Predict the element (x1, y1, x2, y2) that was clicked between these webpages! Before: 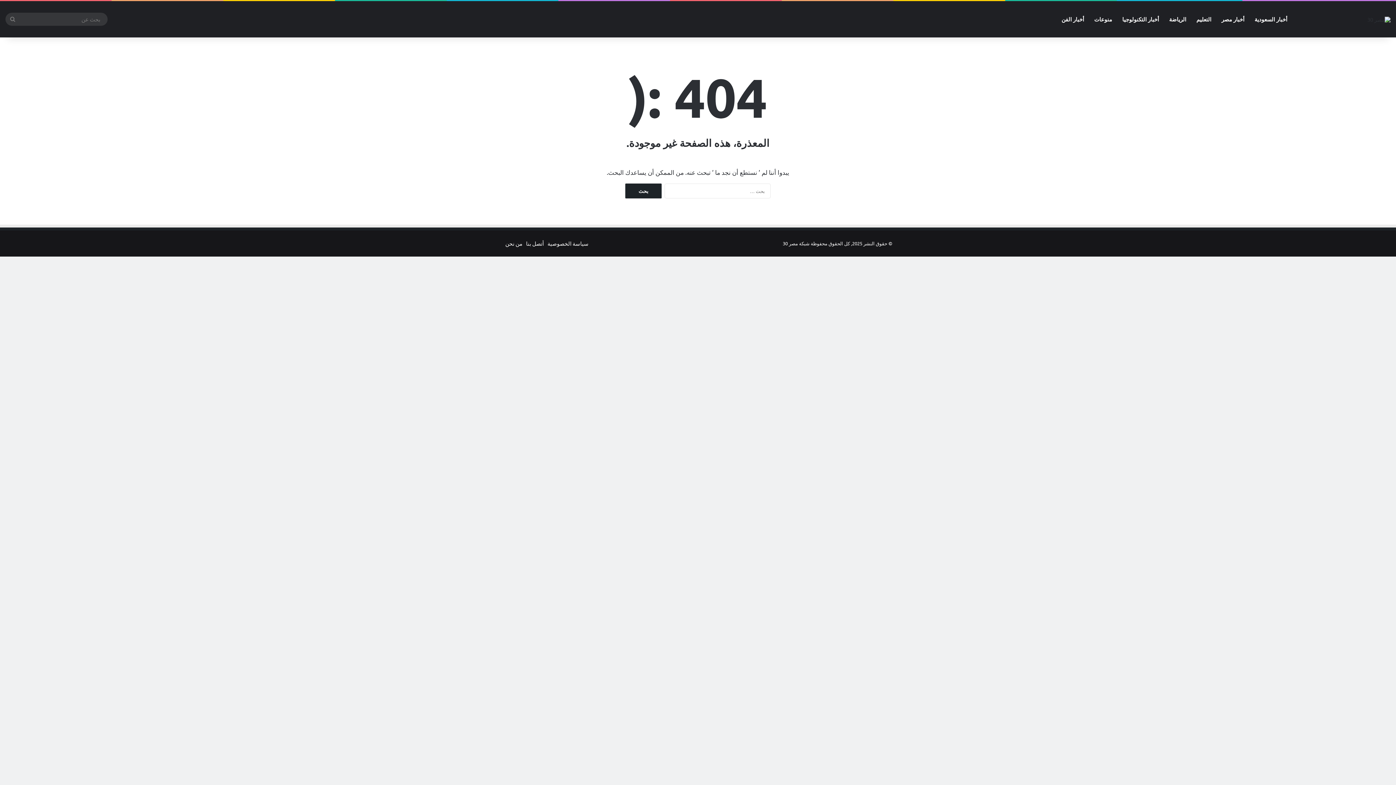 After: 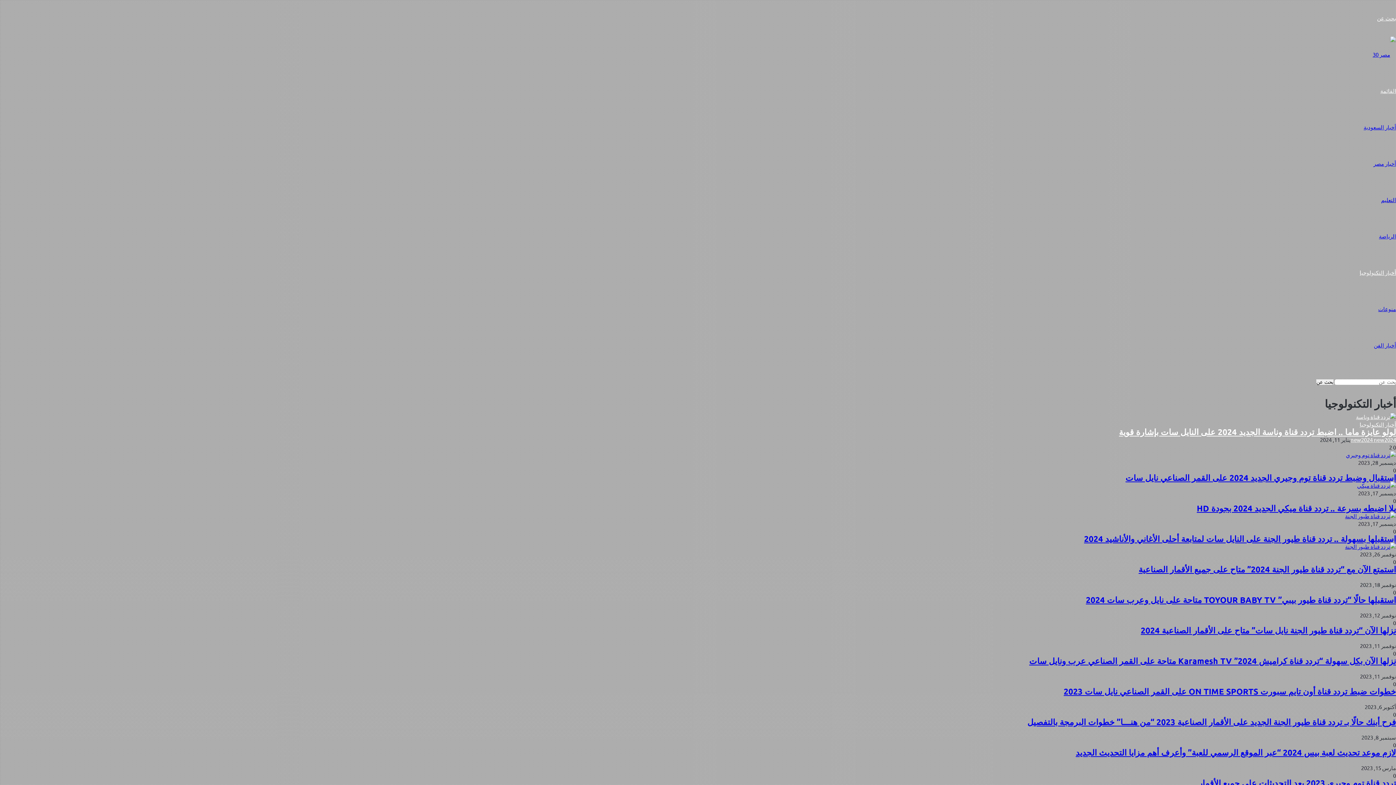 Action: label: أخبار التكنولوجيا bbox: (1117, 1, 1164, 37)